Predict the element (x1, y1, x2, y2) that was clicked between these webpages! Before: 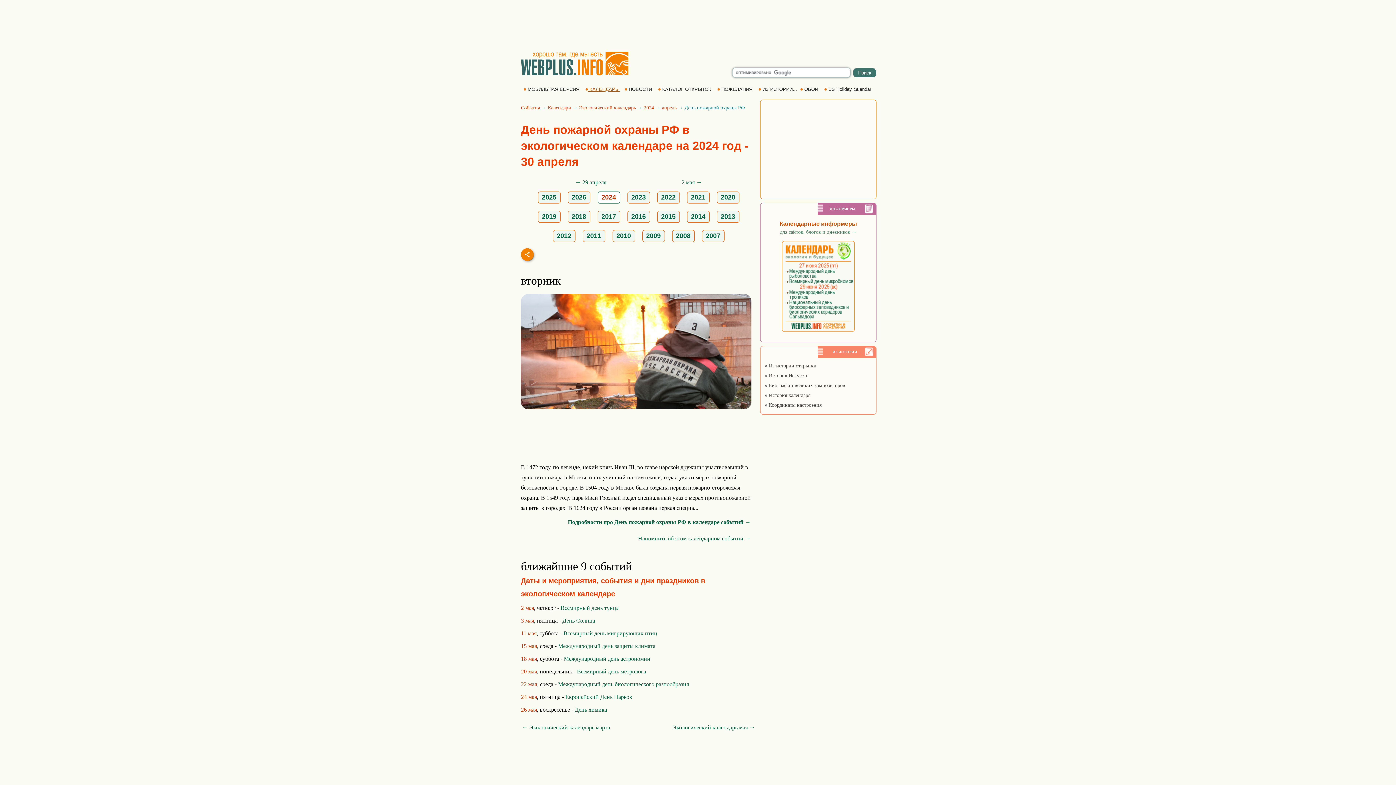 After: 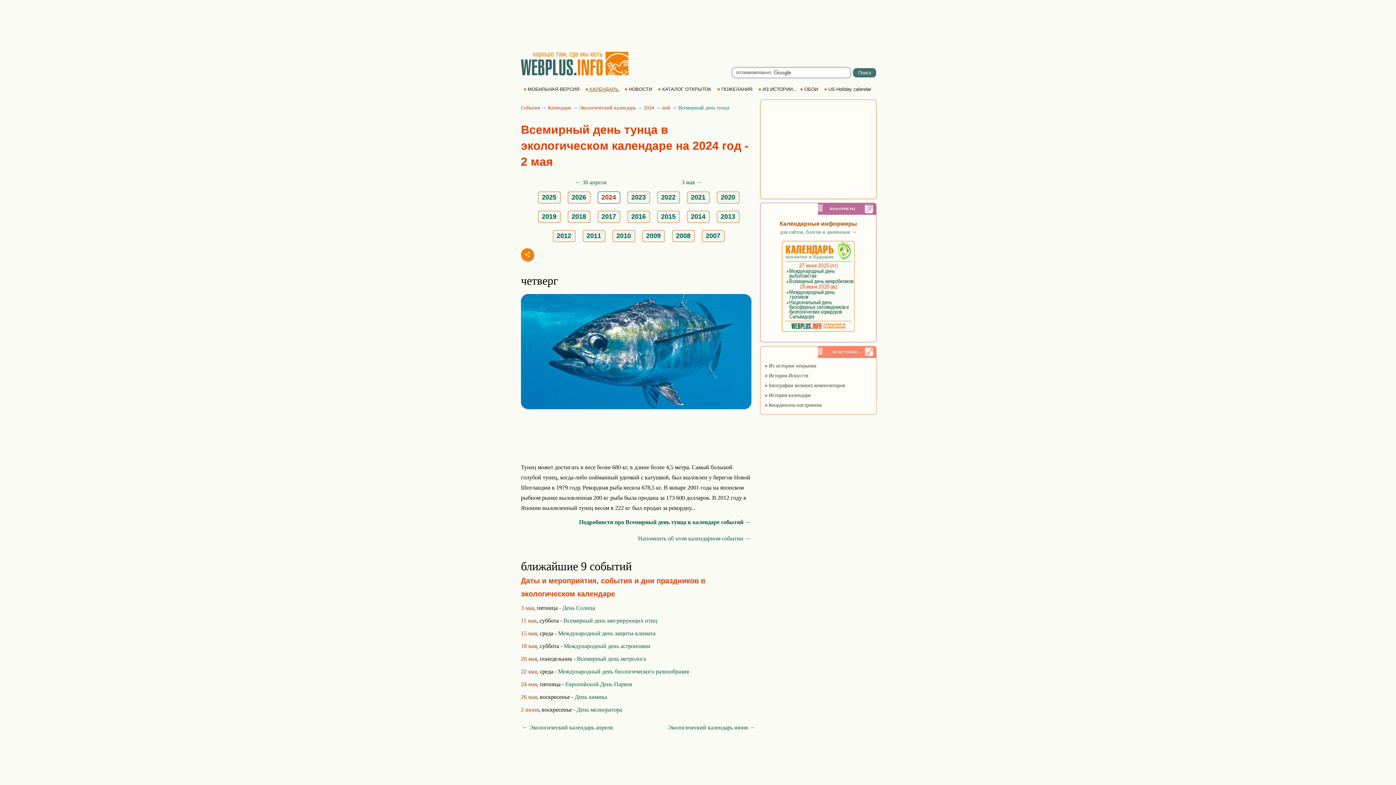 Action: bbox: (560, 605, 618, 611) label: Всемирный день тунца